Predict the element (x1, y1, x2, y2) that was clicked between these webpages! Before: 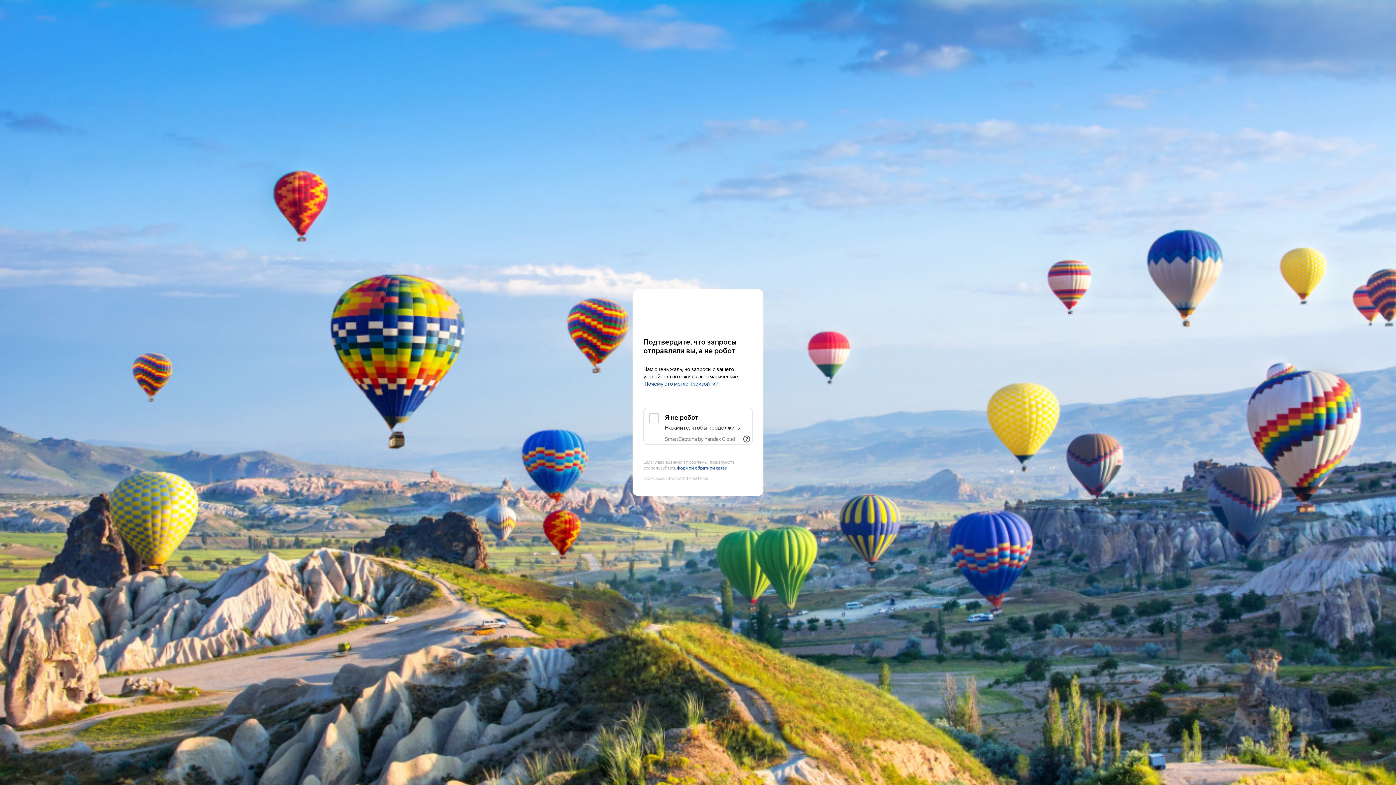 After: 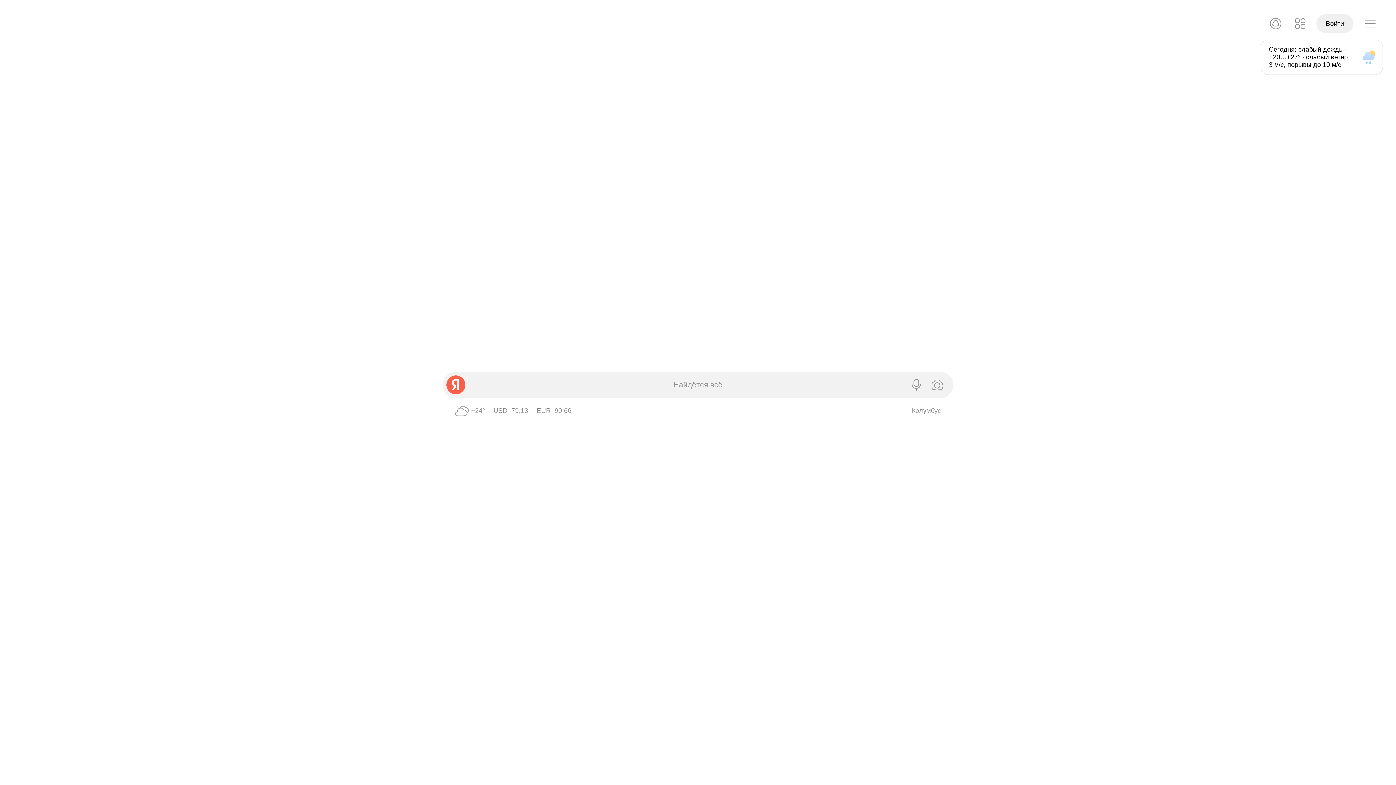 Action: bbox: (643, 303, 752, 316) label: Yandex